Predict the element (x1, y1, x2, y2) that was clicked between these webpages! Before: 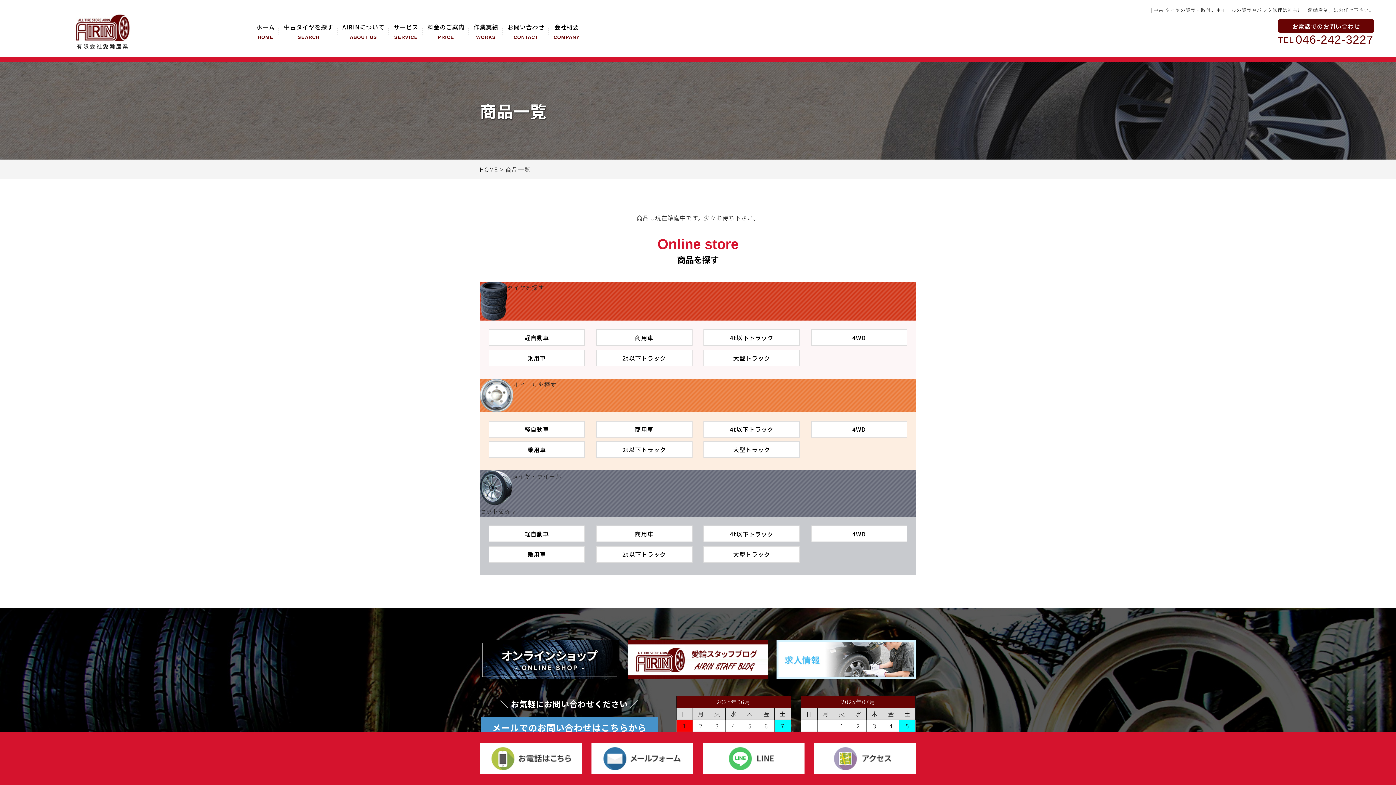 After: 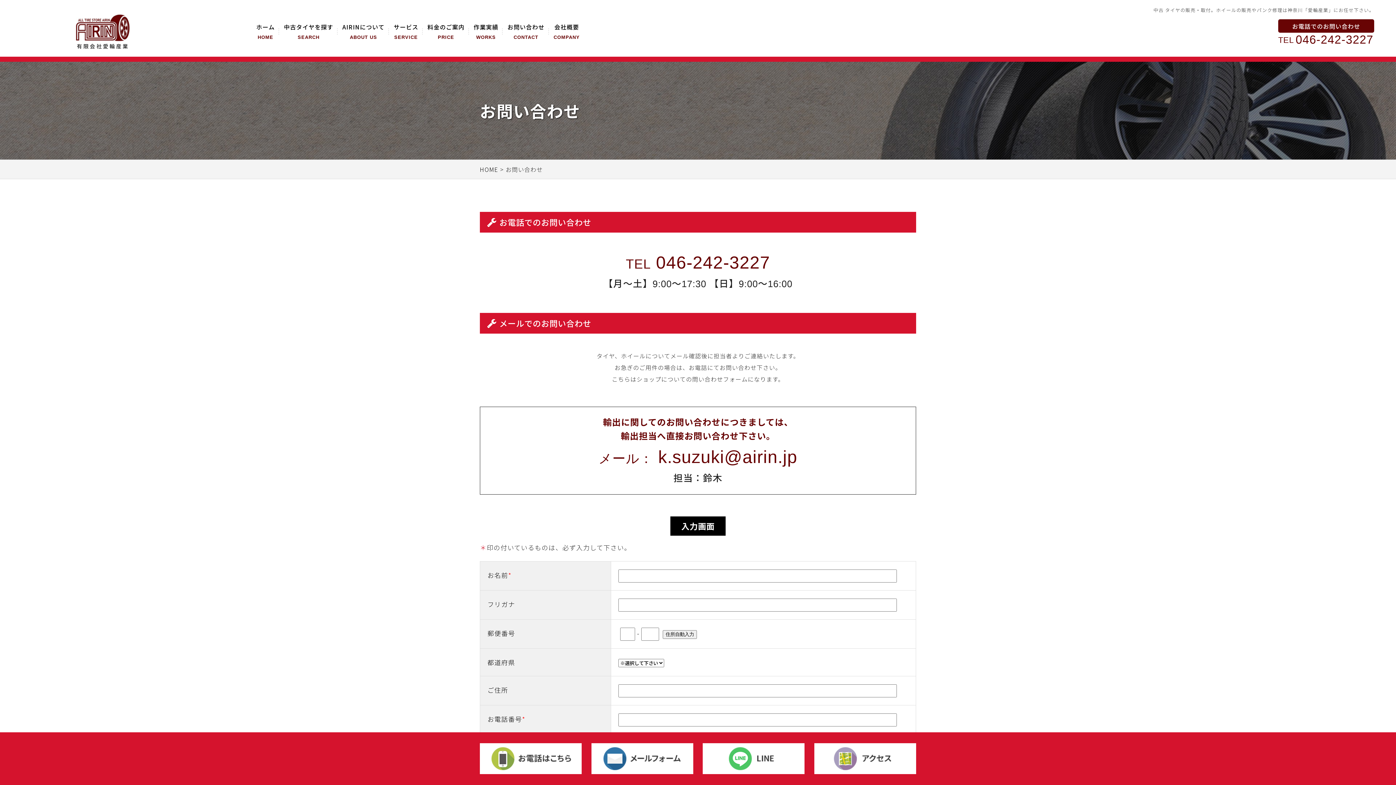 Action: bbox: (503, 20, 549, 41) label: お問い合わせ
CONTACT